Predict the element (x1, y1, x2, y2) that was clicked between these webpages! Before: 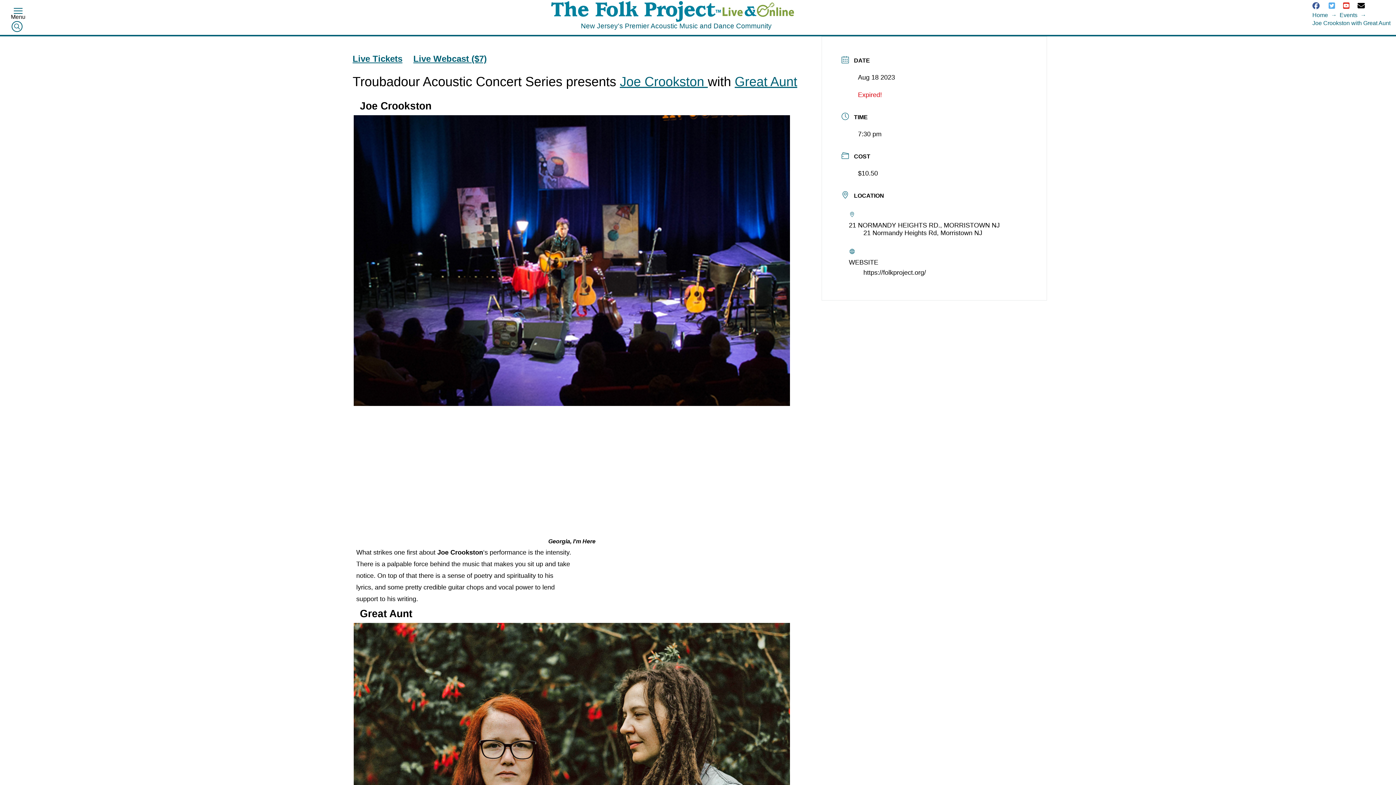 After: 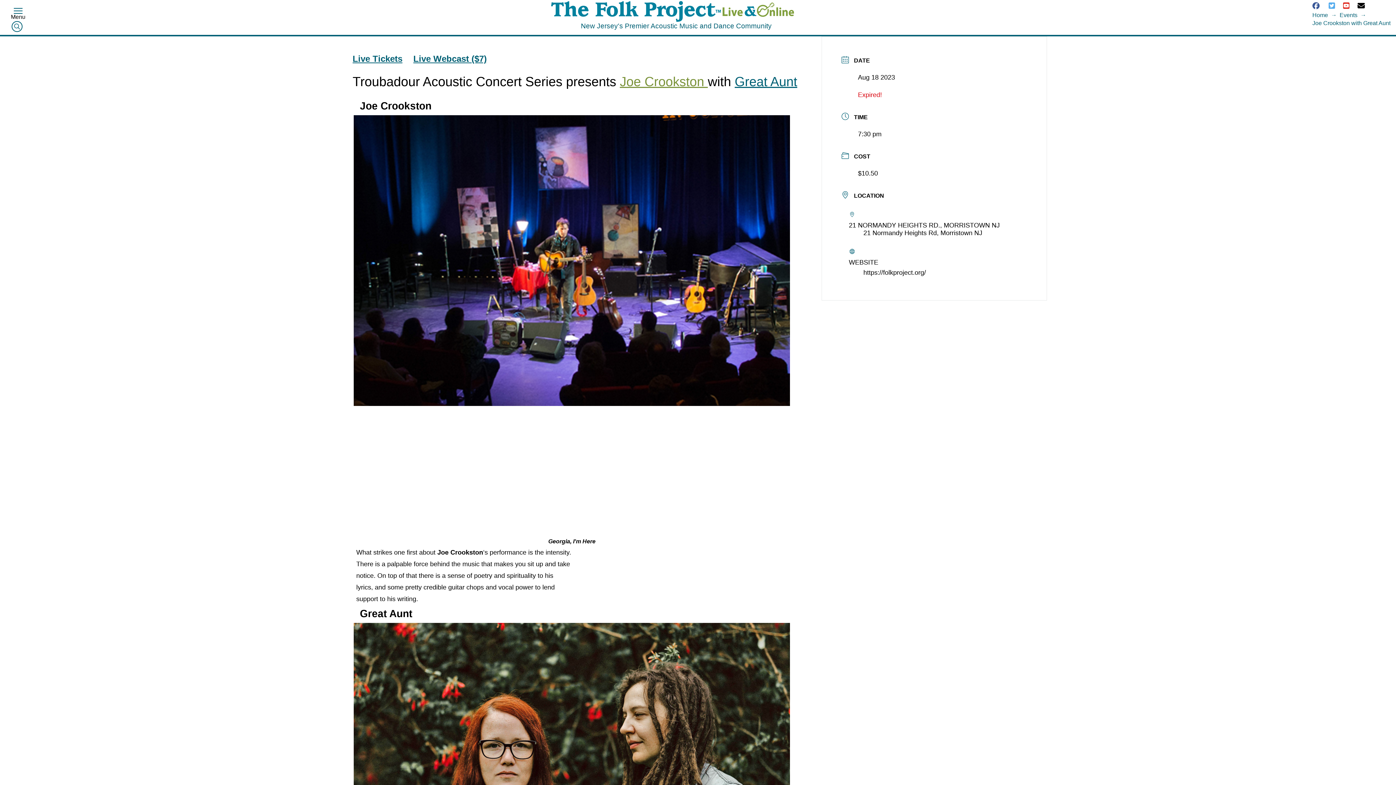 Action: bbox: (620, 74, 708, 89) label: Joe Crookston 